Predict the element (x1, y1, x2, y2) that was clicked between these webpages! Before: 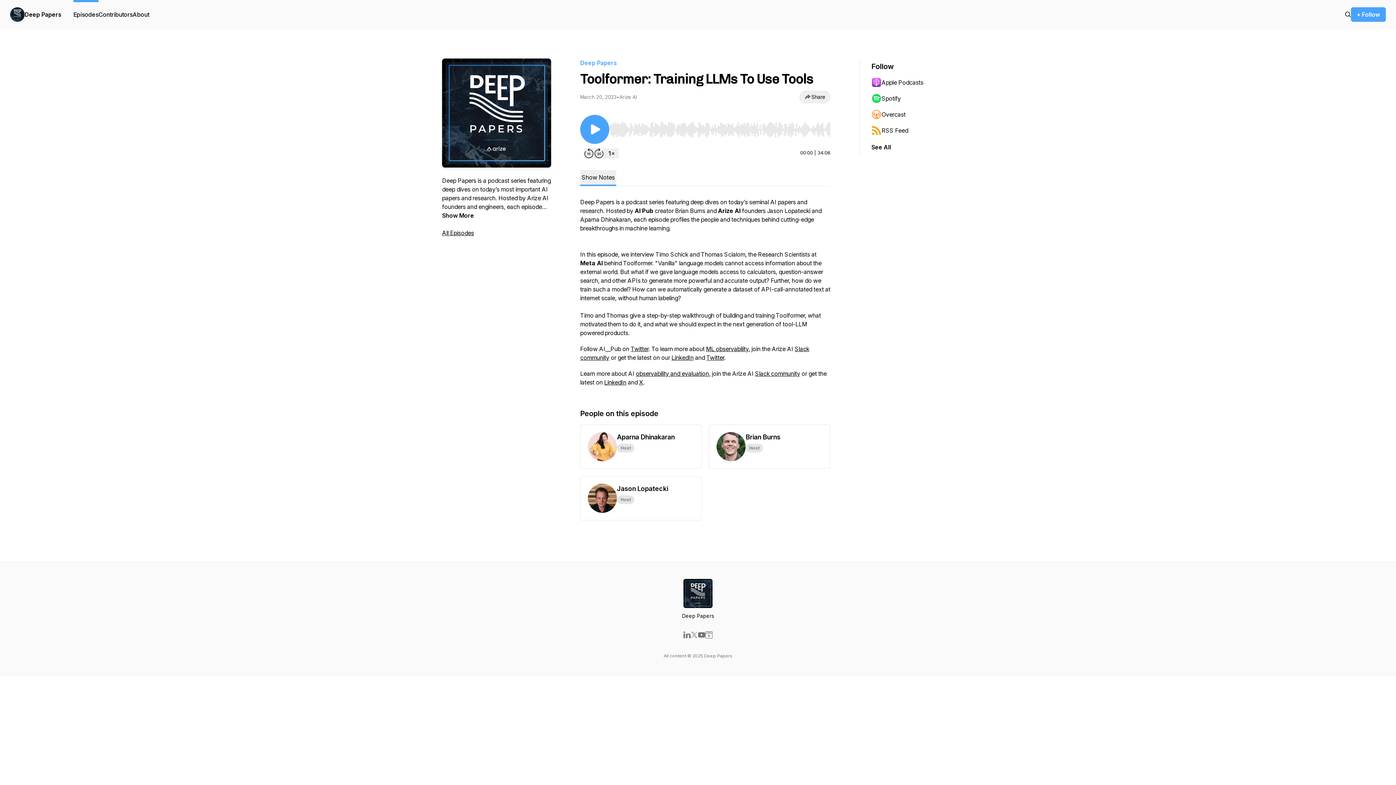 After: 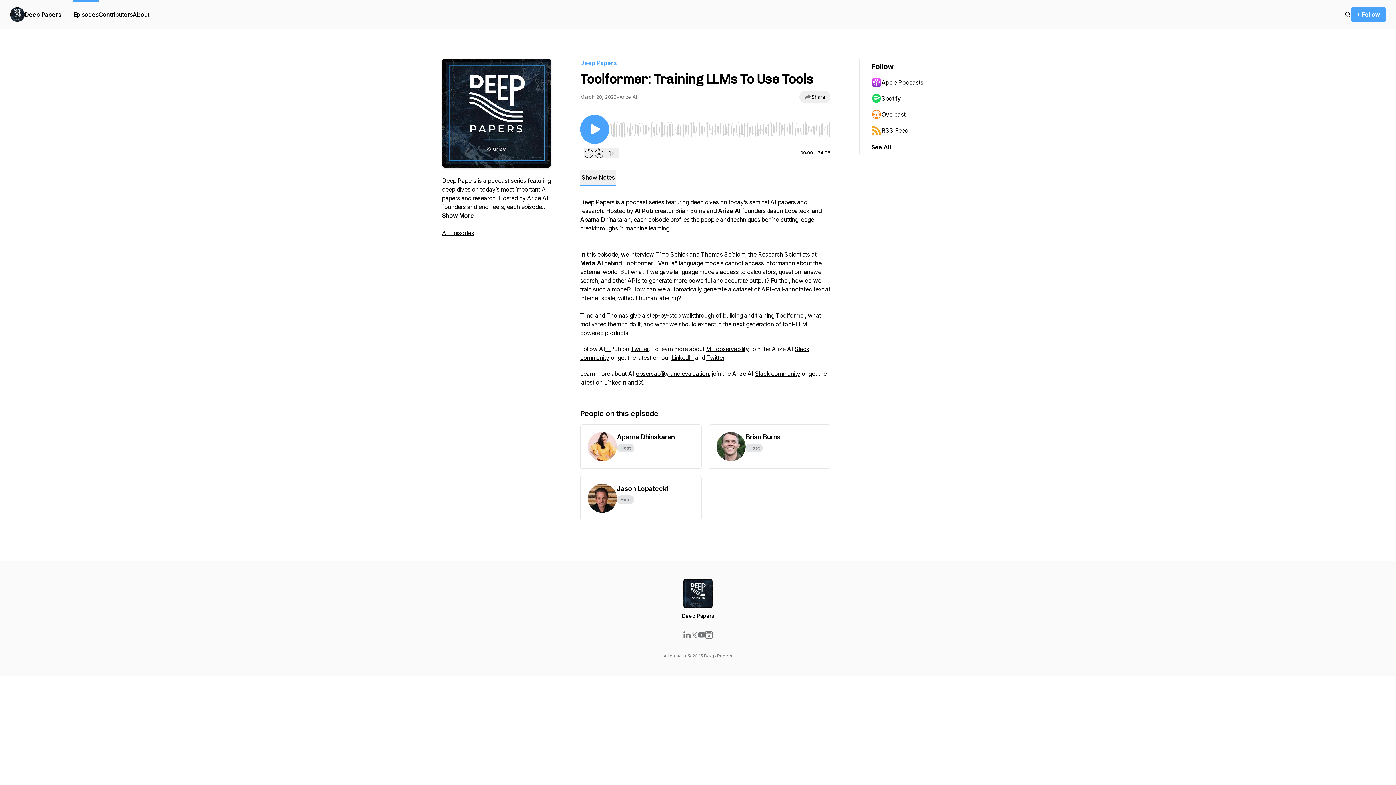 Action: label: LinkedIn bbox: (604, 378, 626, 386)